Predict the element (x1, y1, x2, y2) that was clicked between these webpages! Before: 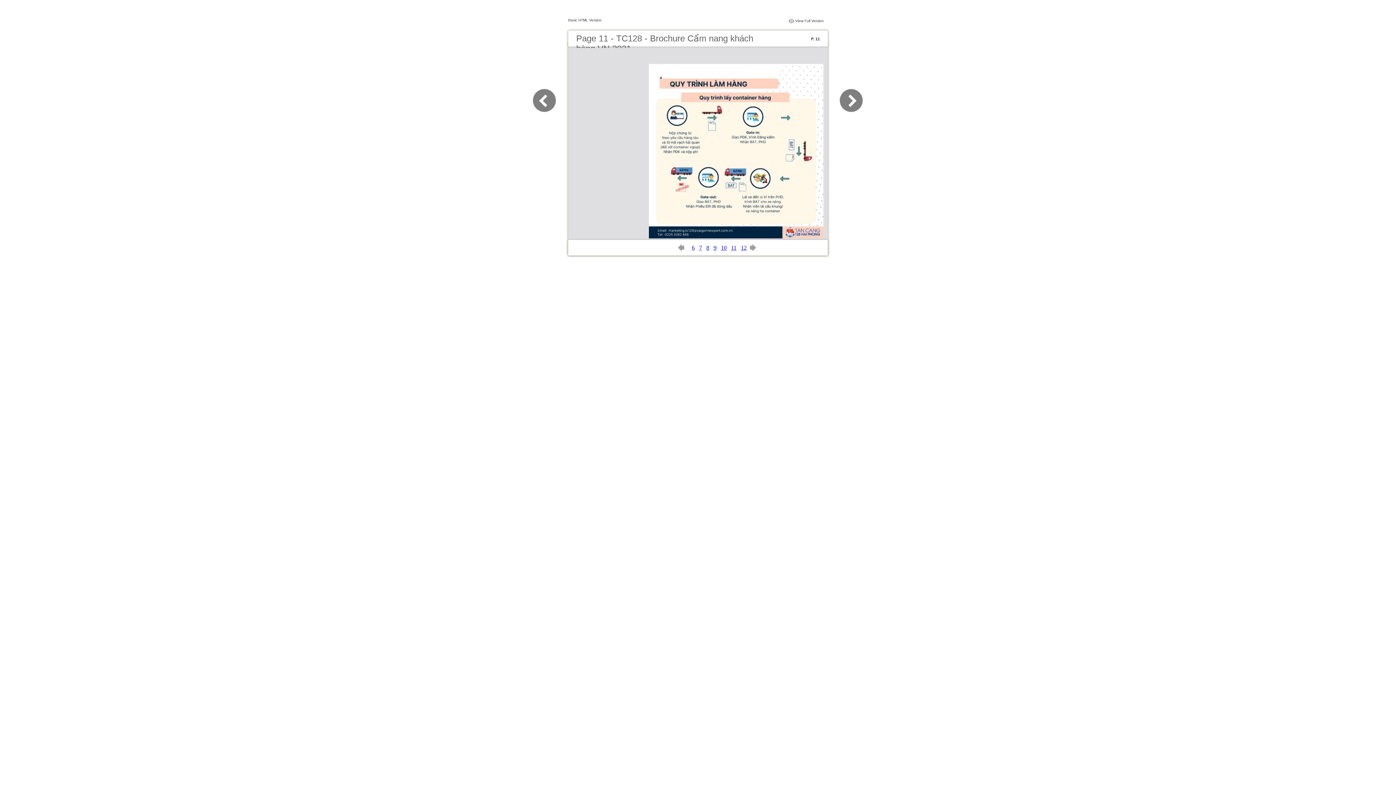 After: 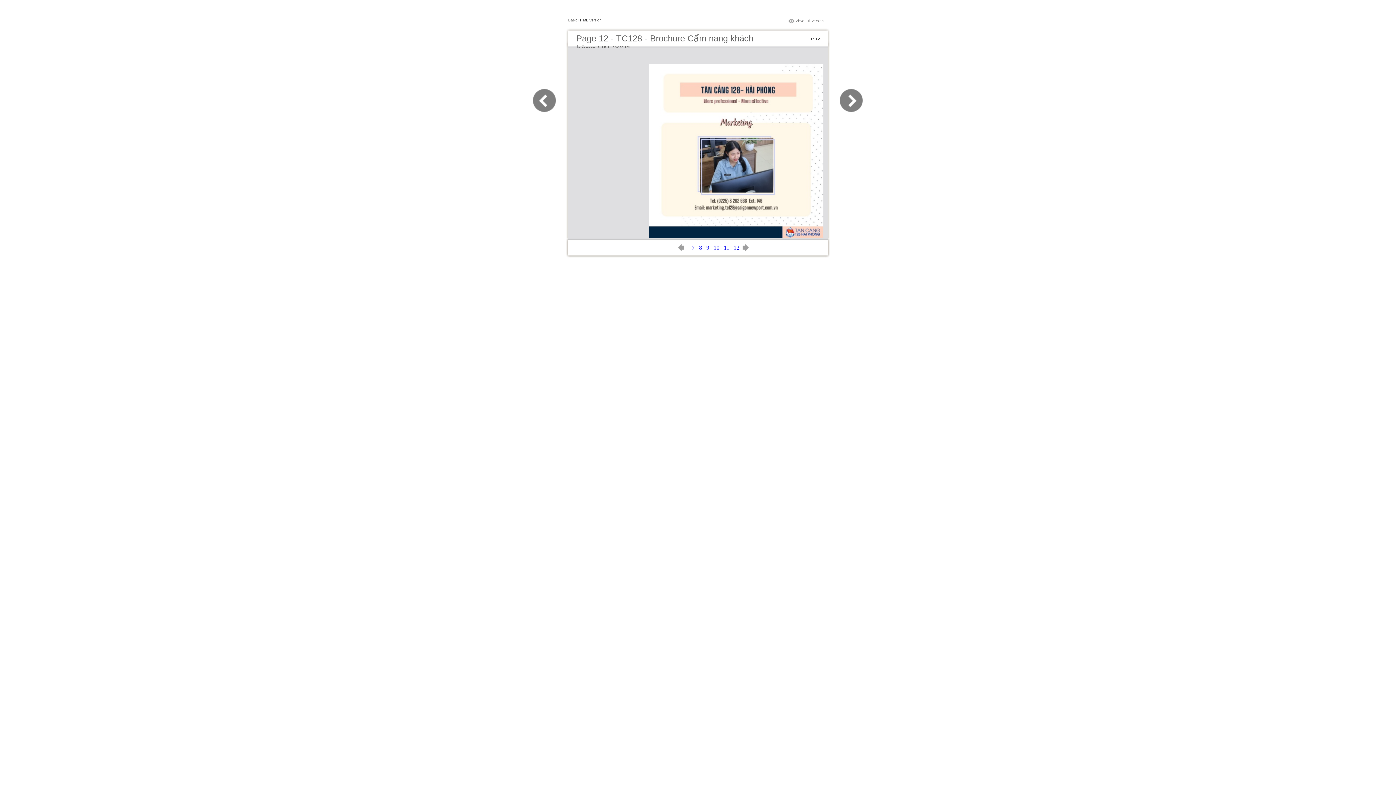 Action: bbox: (746, 246, 756, 252)